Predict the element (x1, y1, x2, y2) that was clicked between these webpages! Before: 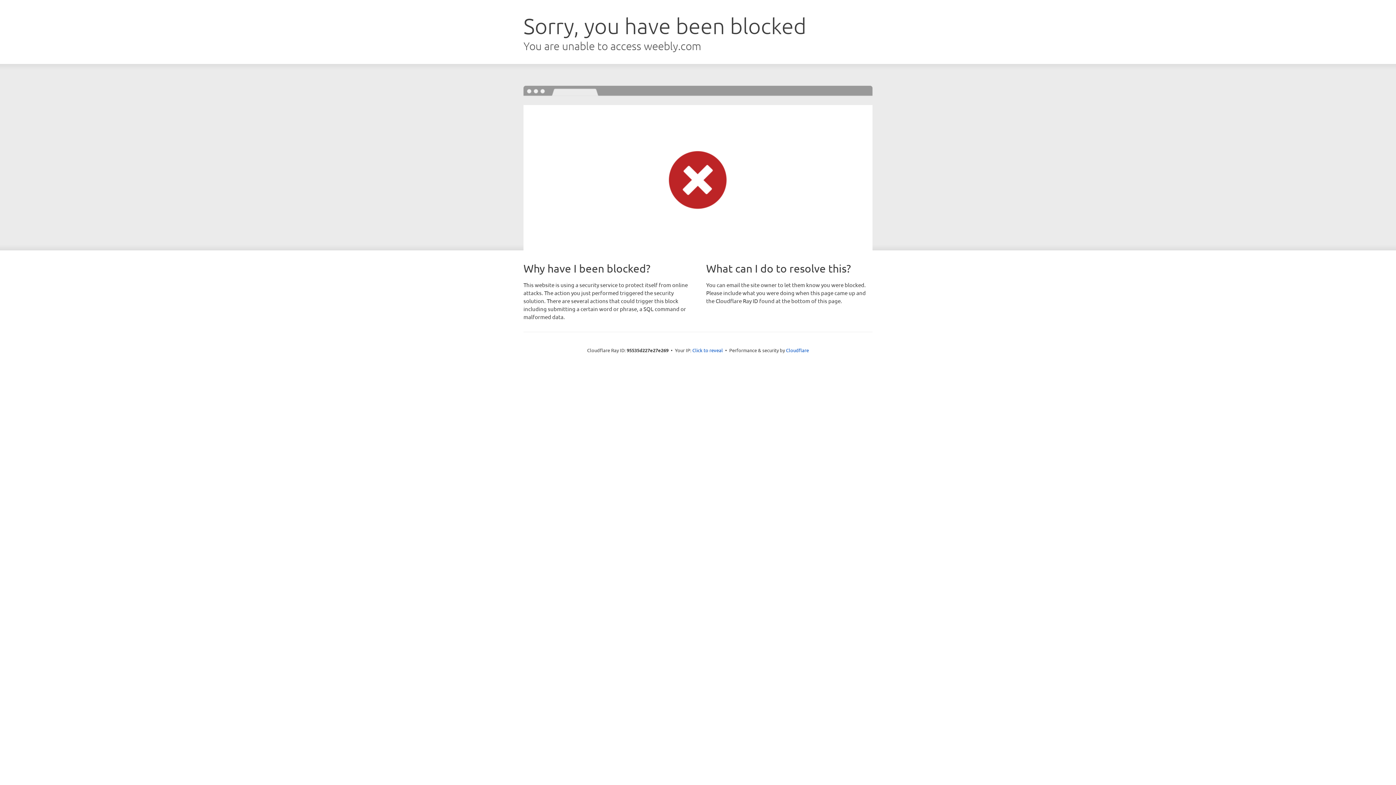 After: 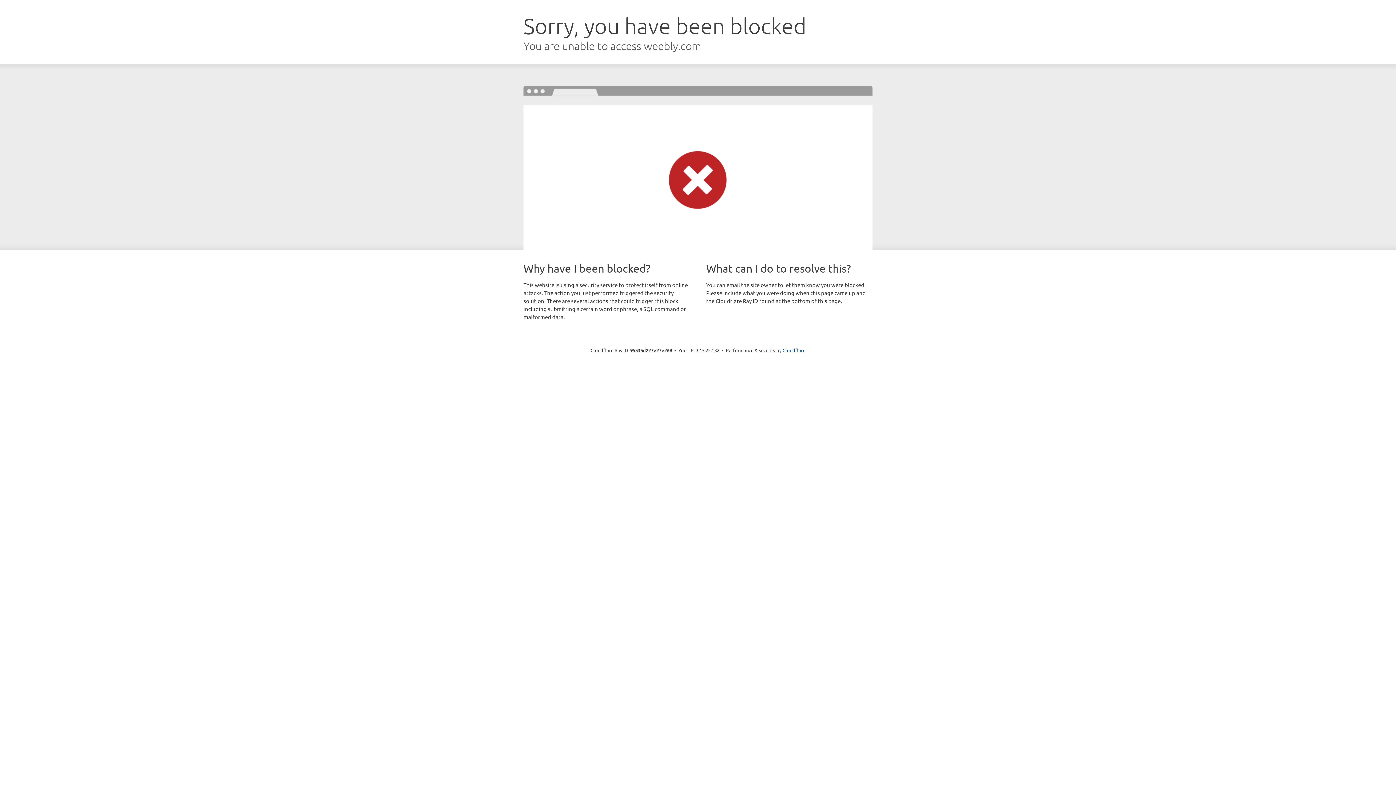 Action: bbox: (692, 346, 723, 353) label: Click to reveal